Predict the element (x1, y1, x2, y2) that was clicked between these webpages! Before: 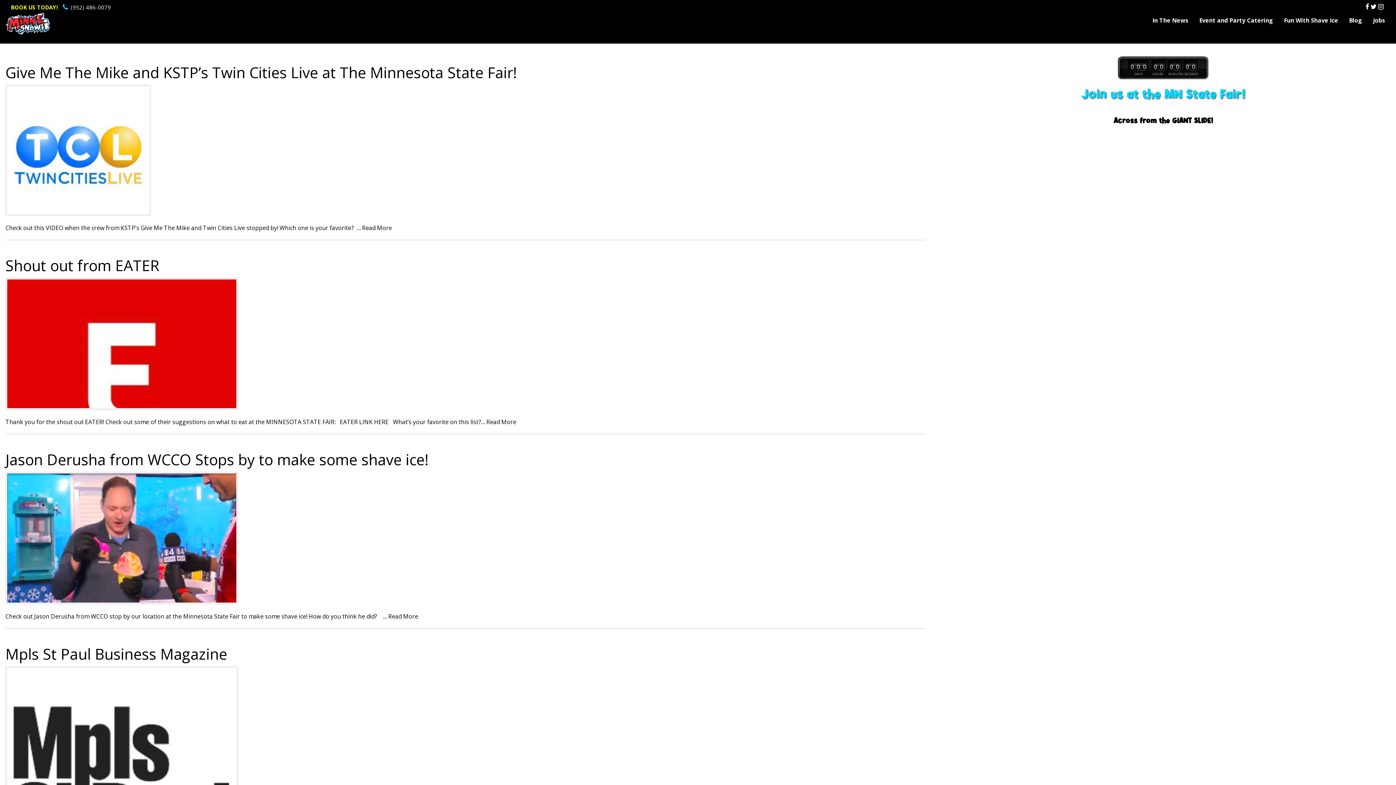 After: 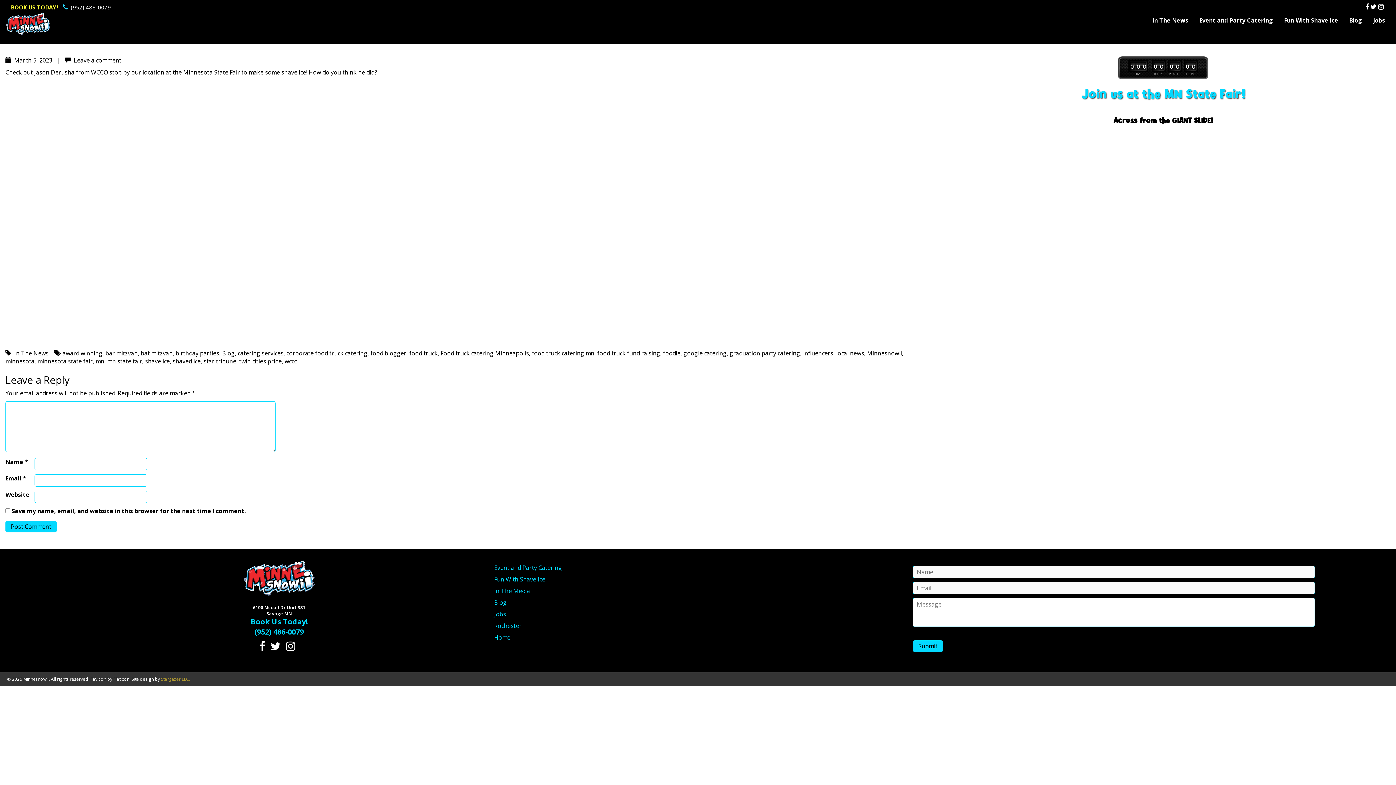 Action: label: Read More bbox: (388, 612, 418, 620)